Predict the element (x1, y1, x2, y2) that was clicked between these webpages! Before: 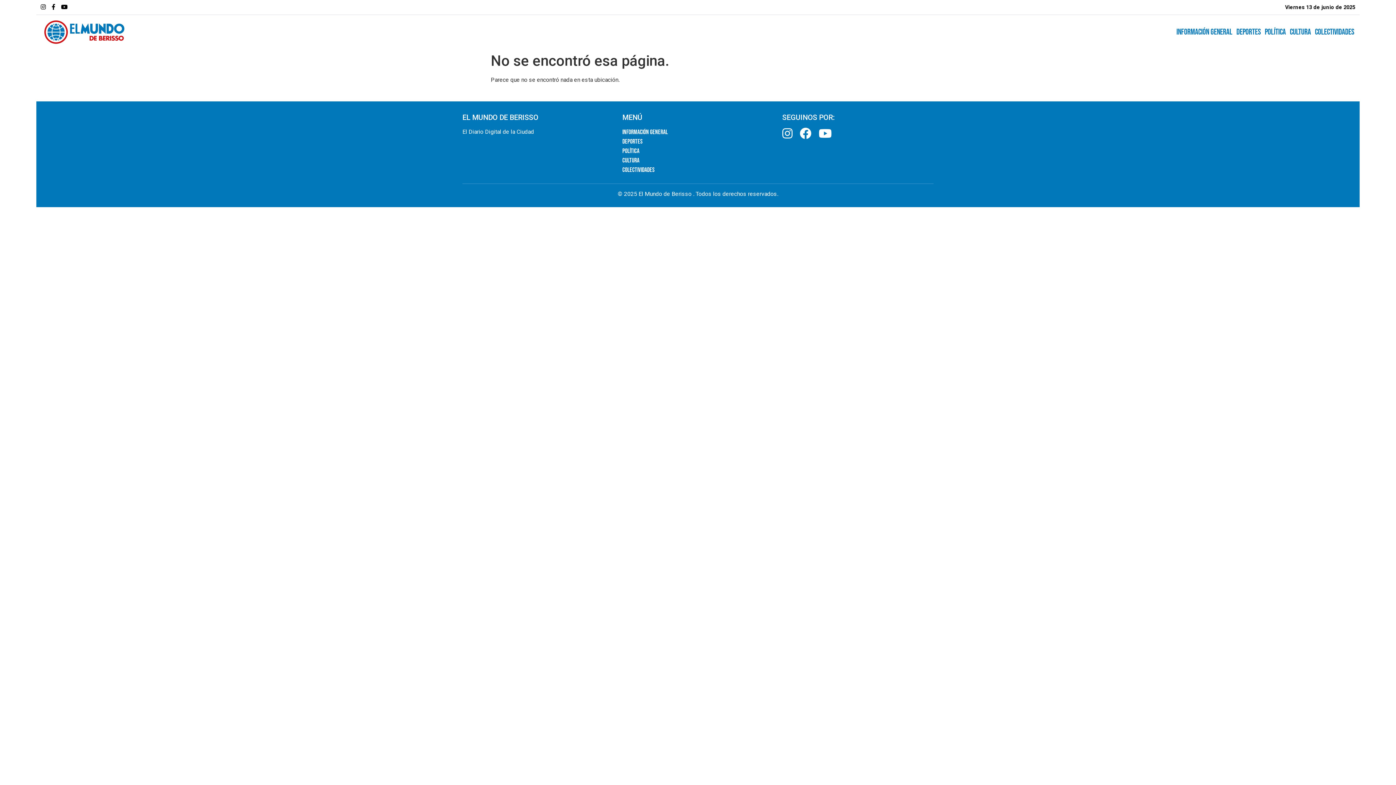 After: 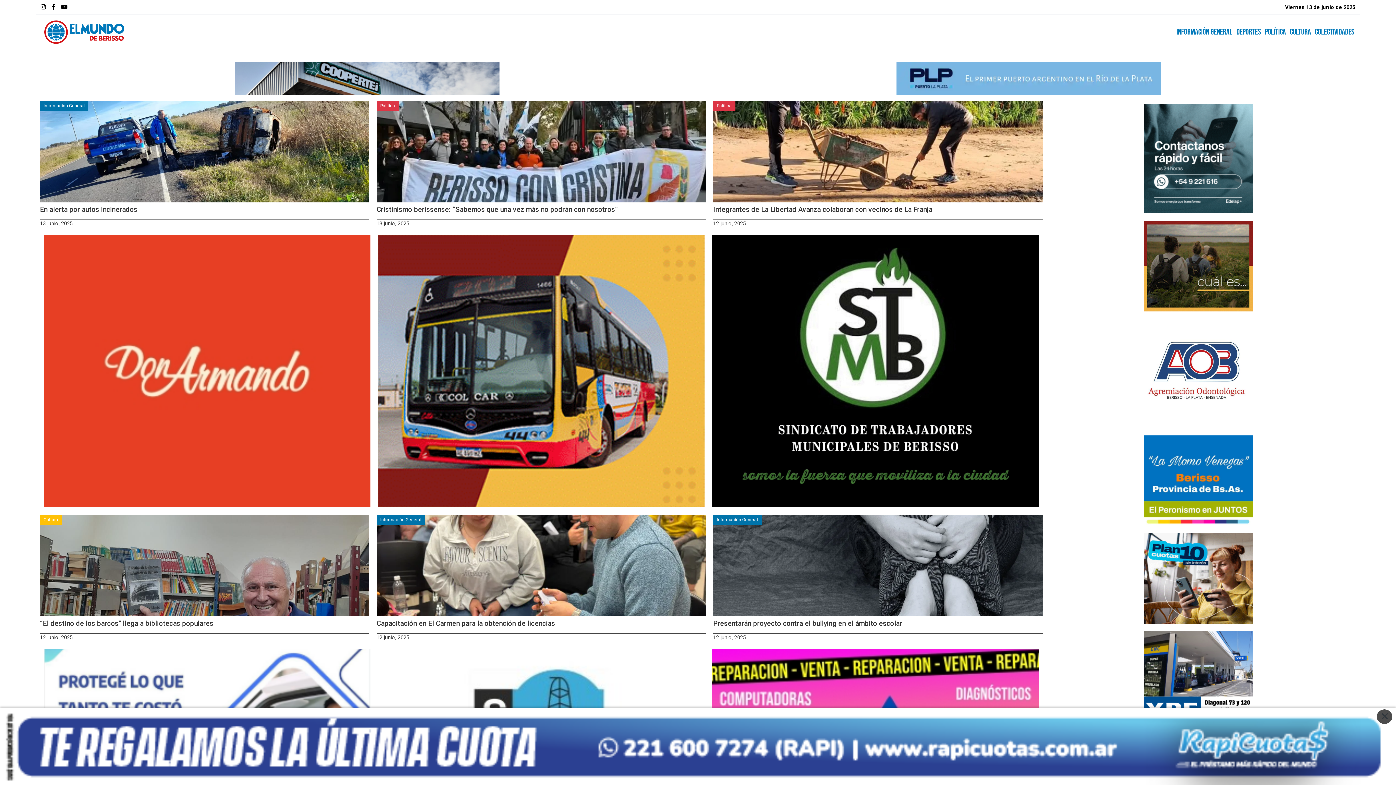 Action: bbox: (40, 17, 149, 46)